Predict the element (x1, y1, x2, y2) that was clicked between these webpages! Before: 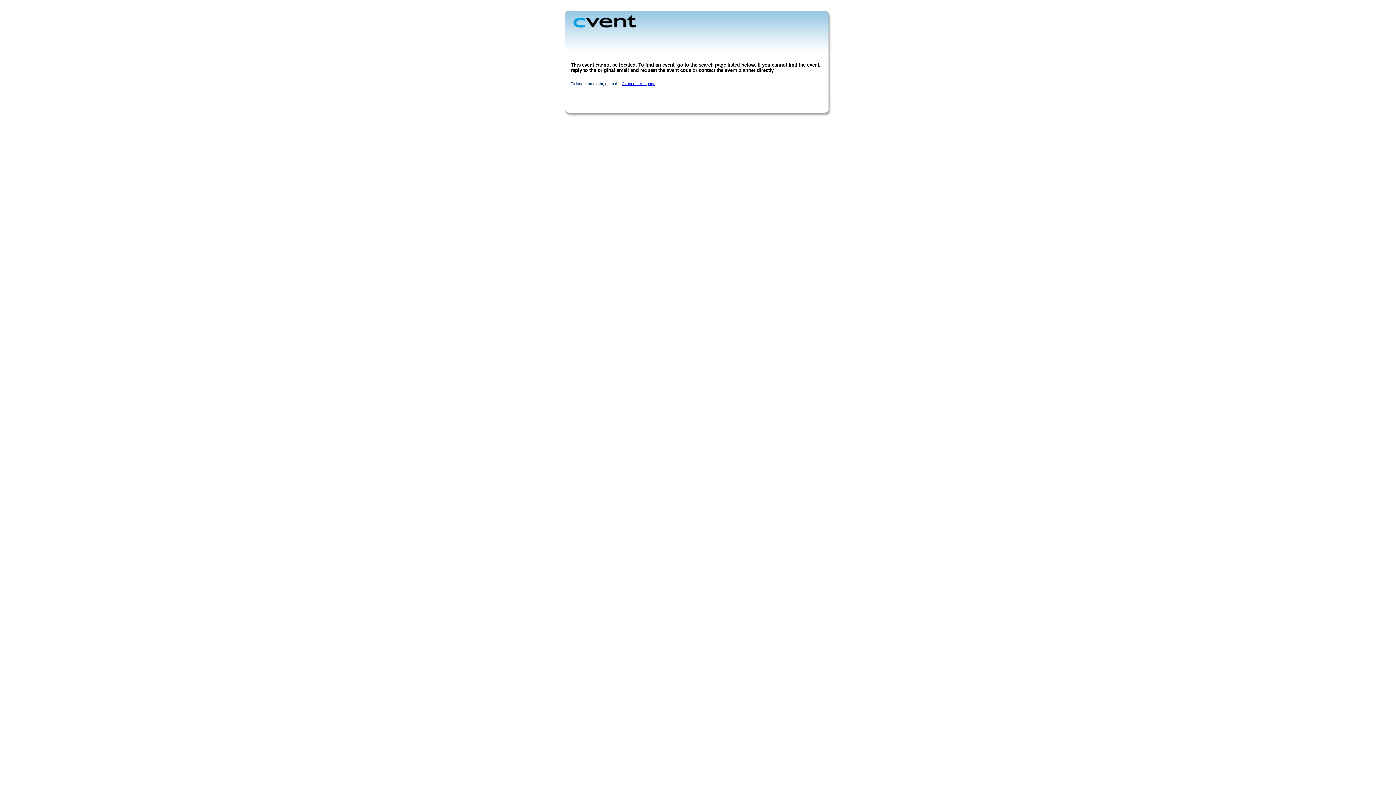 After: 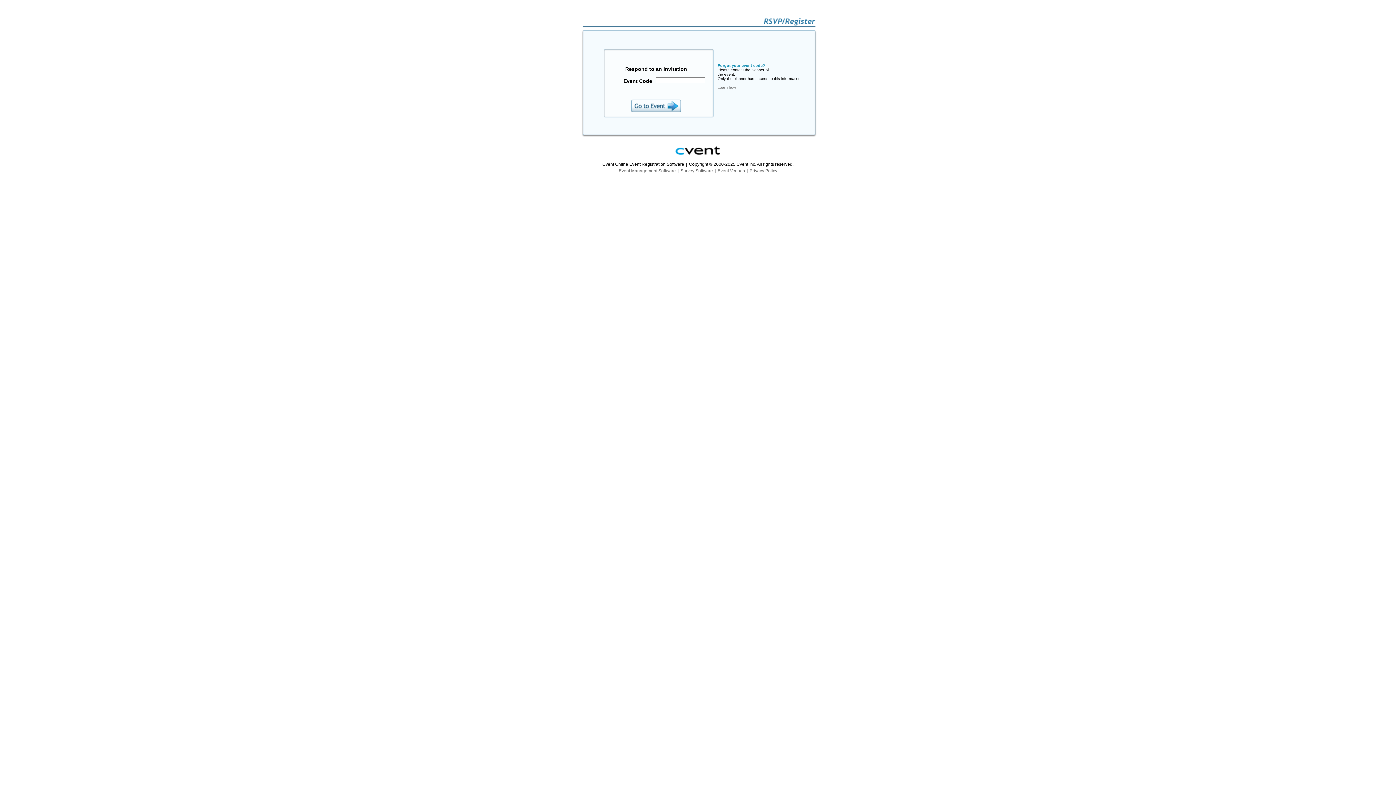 Action: label: Cvent search page bbox: (621, 81, 655, 85)